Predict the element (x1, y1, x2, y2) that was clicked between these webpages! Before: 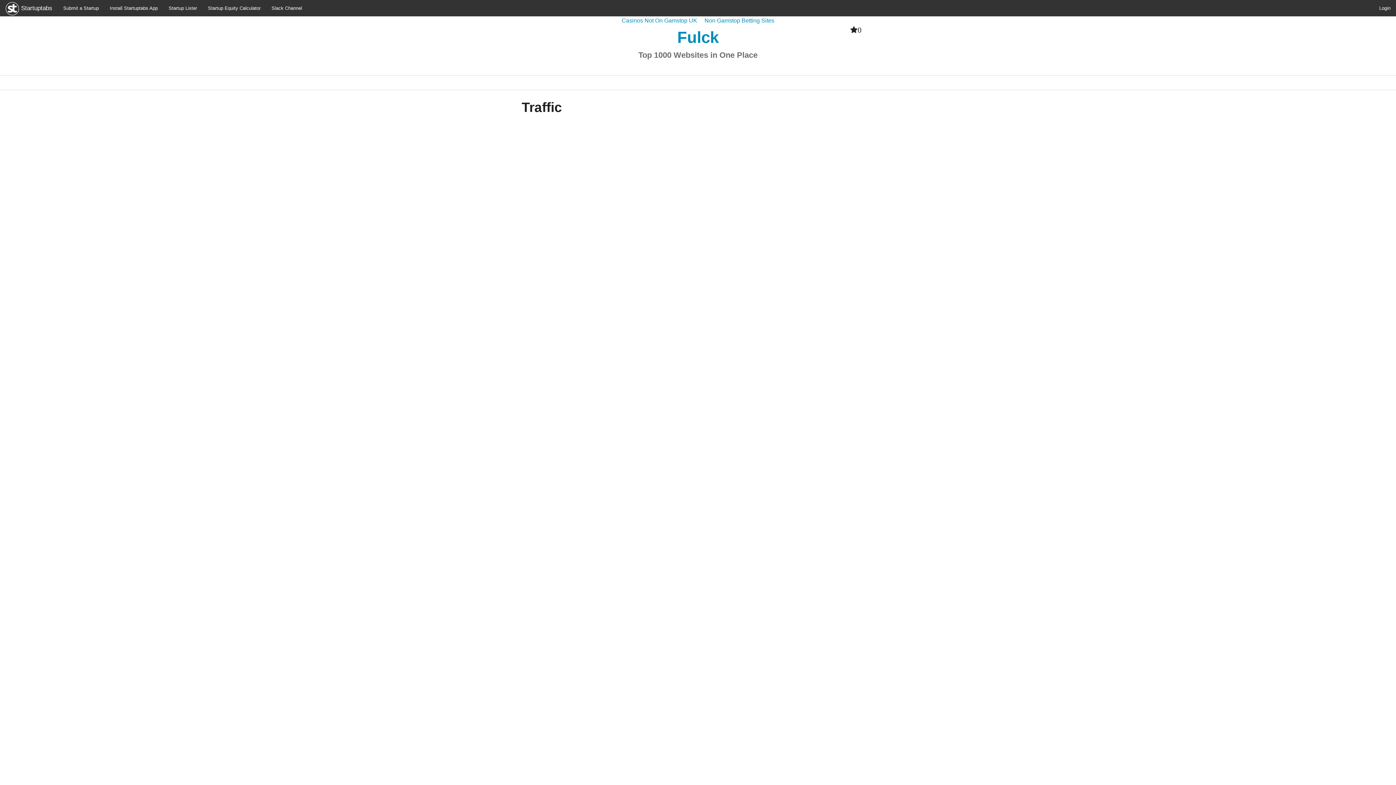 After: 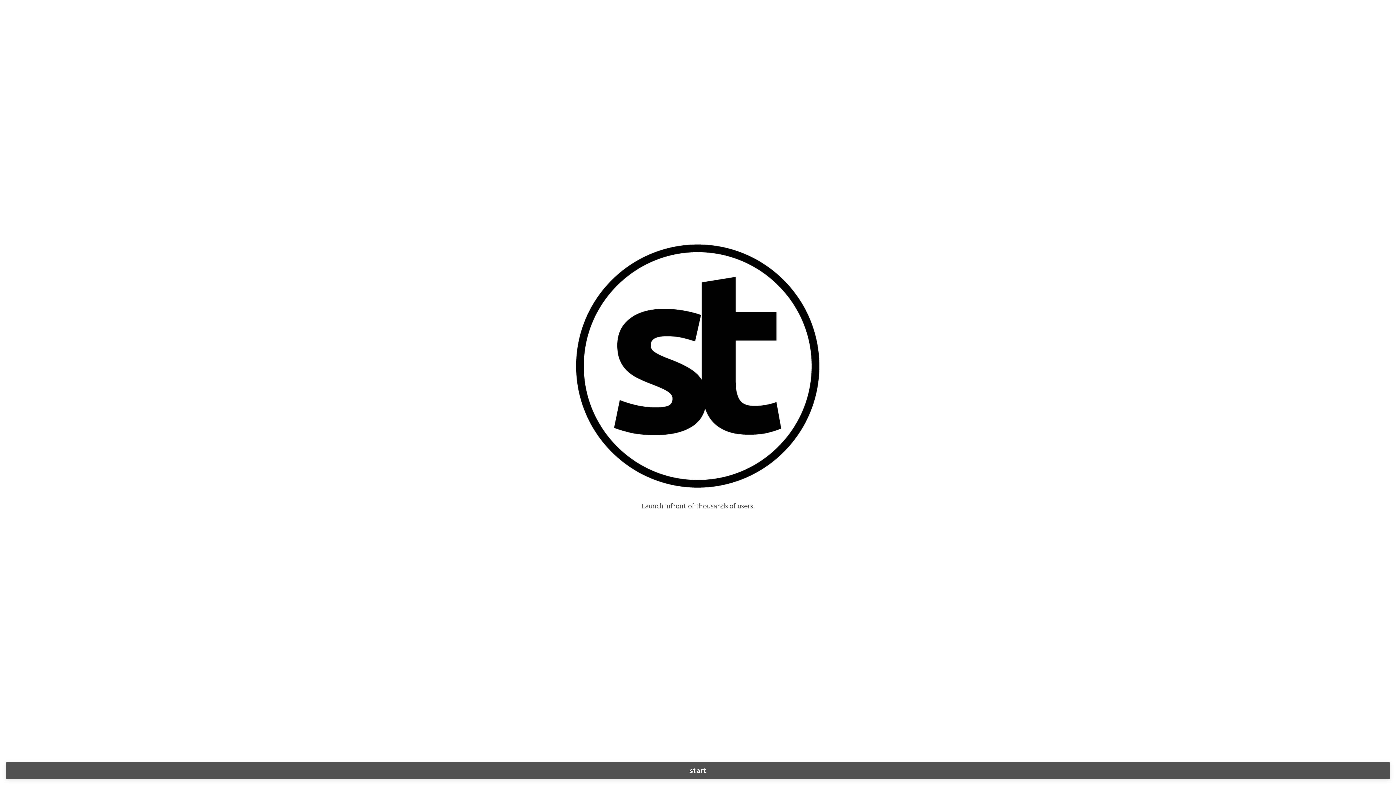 Action: label: Submit a Startup bbox: (57, 0, 104, 16)